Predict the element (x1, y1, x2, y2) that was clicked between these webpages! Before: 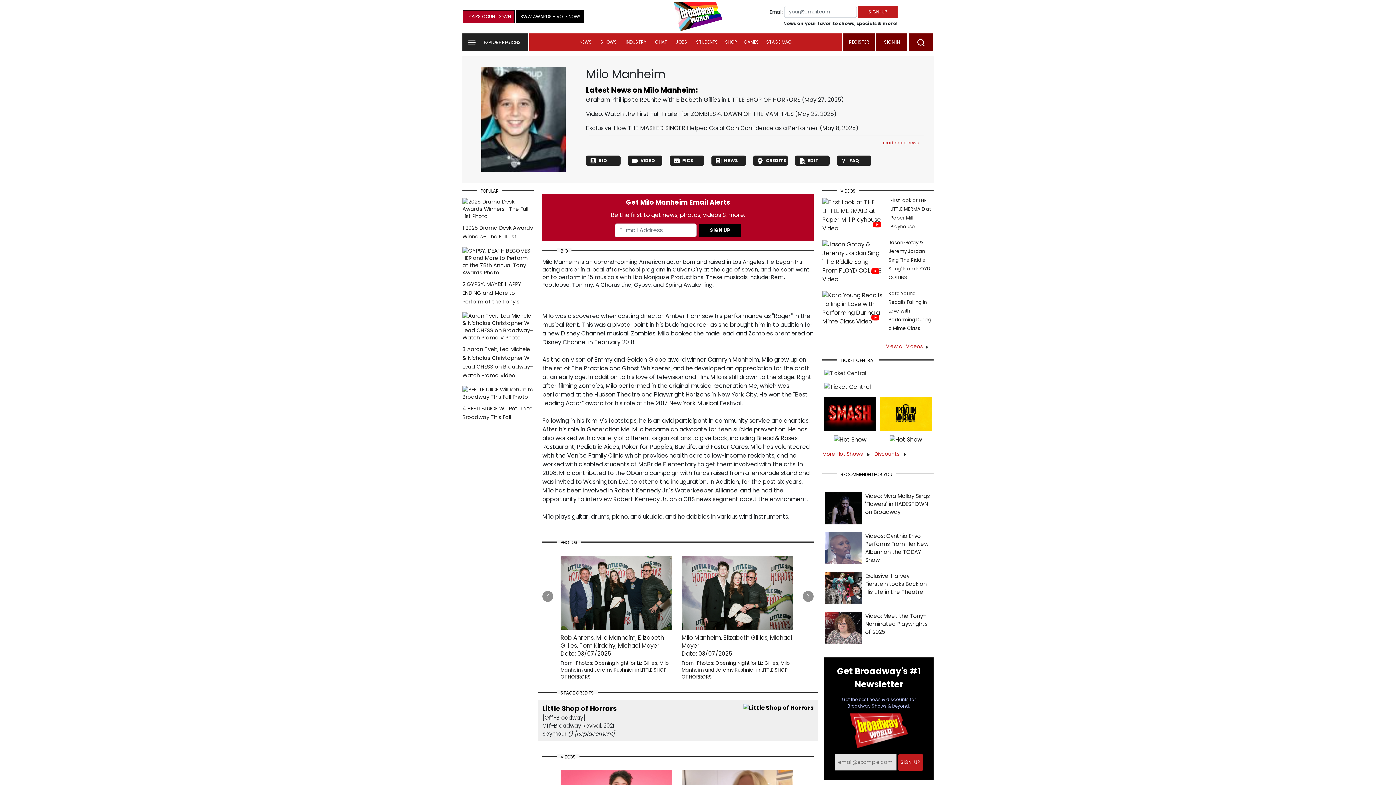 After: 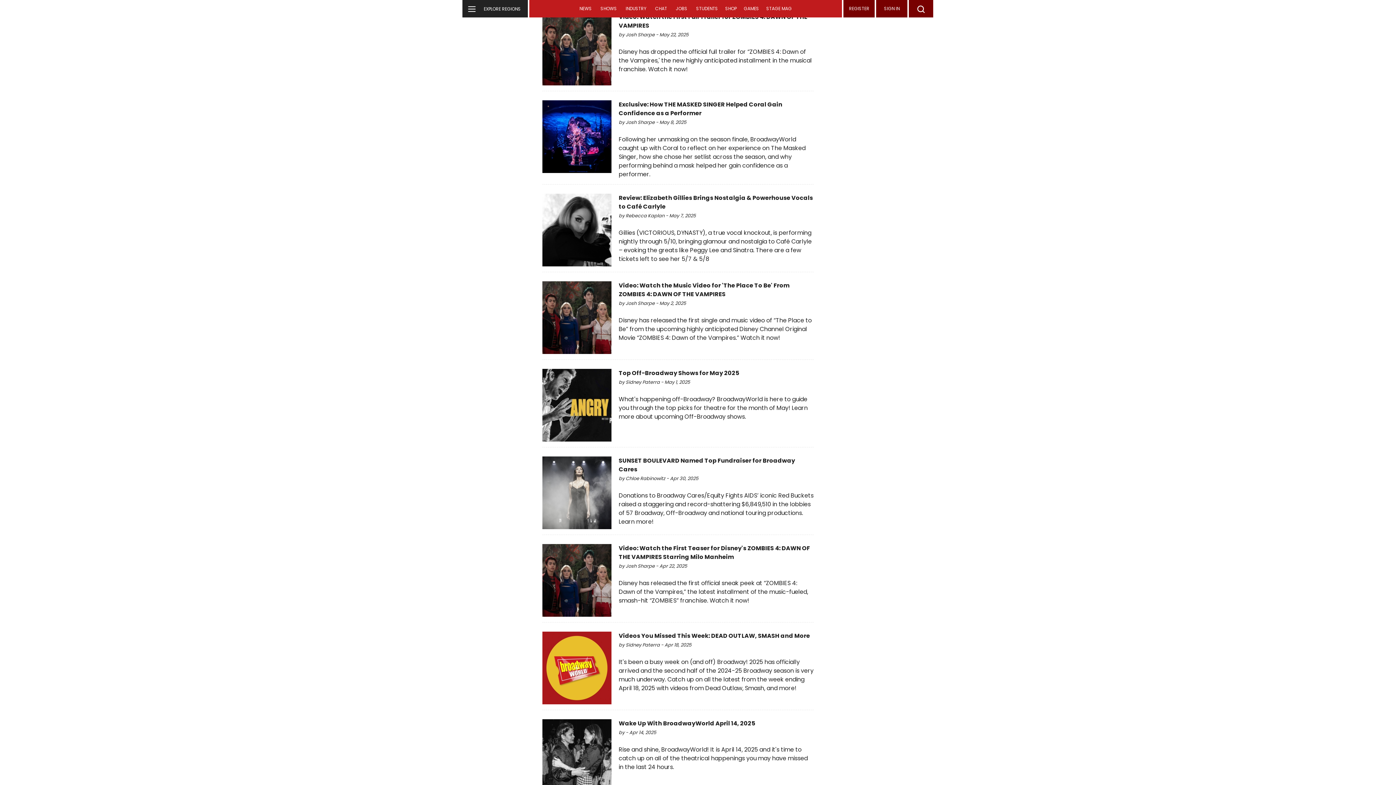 Action: bbox: (711, 155, 746, 165) label: NEWS